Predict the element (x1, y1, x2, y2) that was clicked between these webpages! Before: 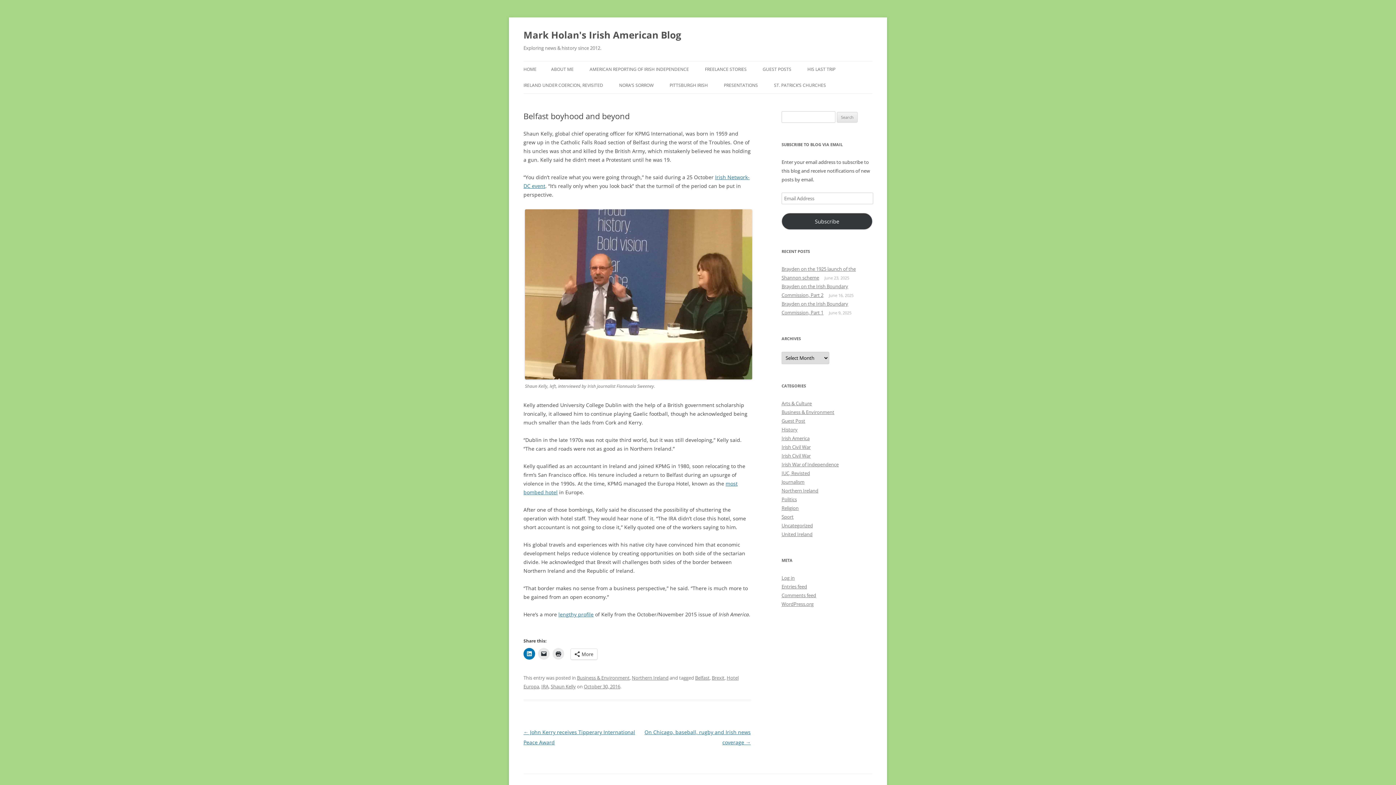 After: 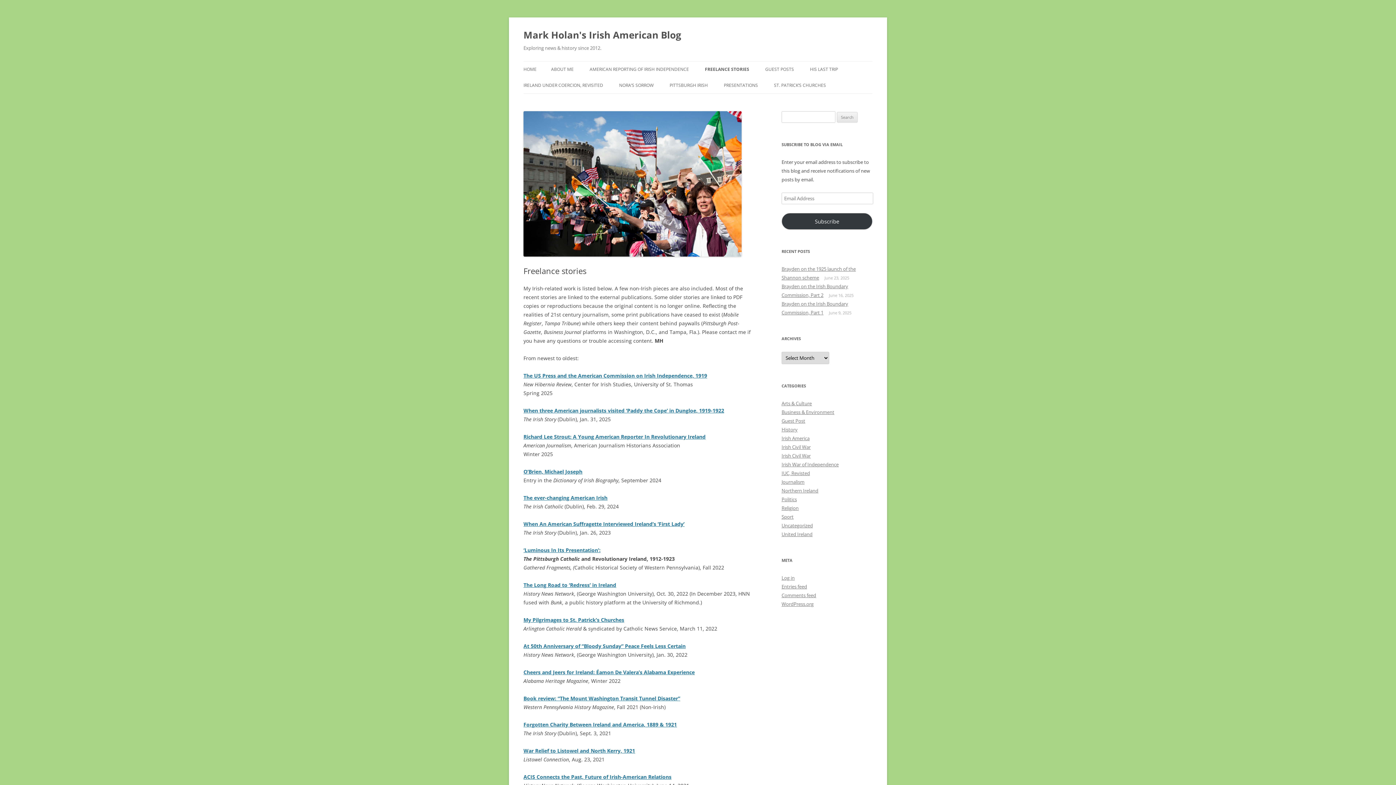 Action: label: FREELANCE STORIES bbox: (705, 61, 746, 77)